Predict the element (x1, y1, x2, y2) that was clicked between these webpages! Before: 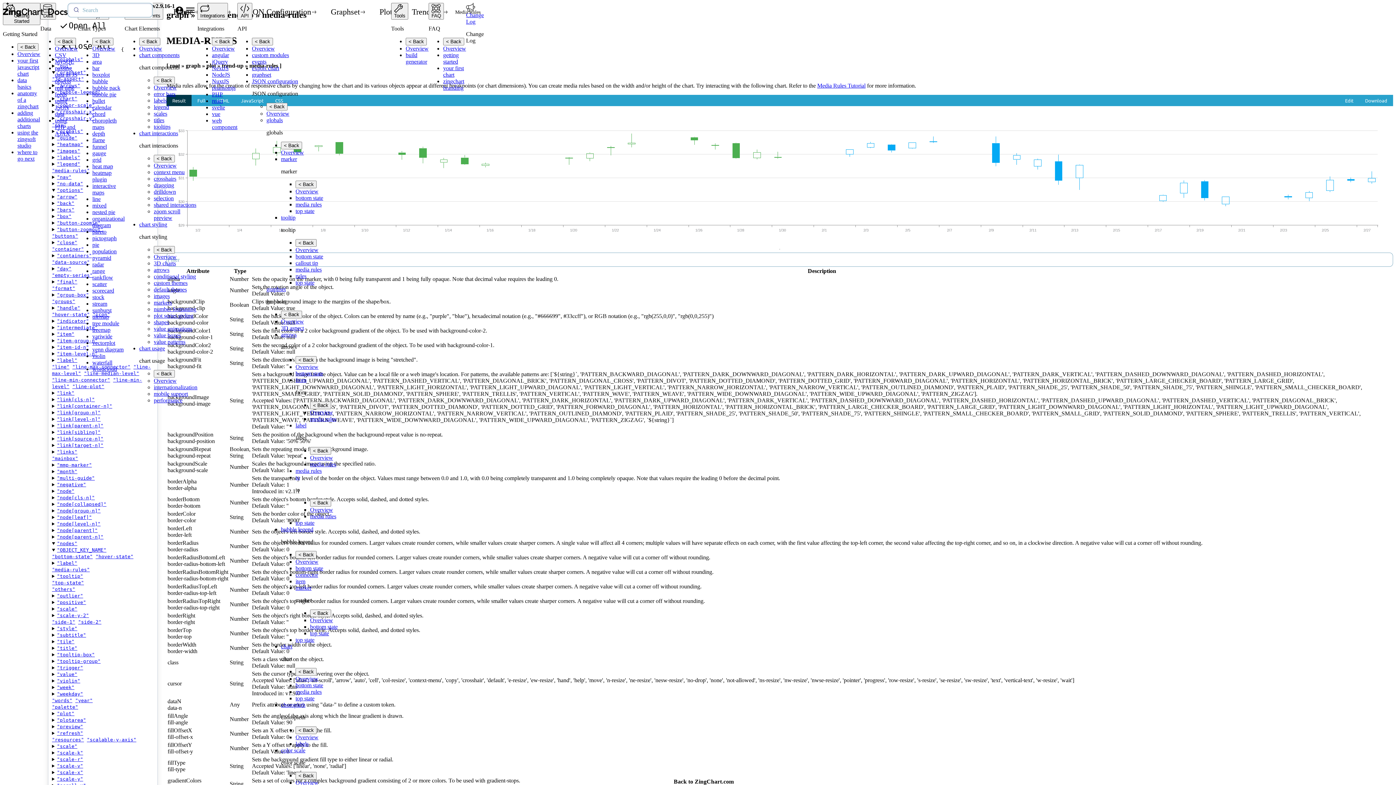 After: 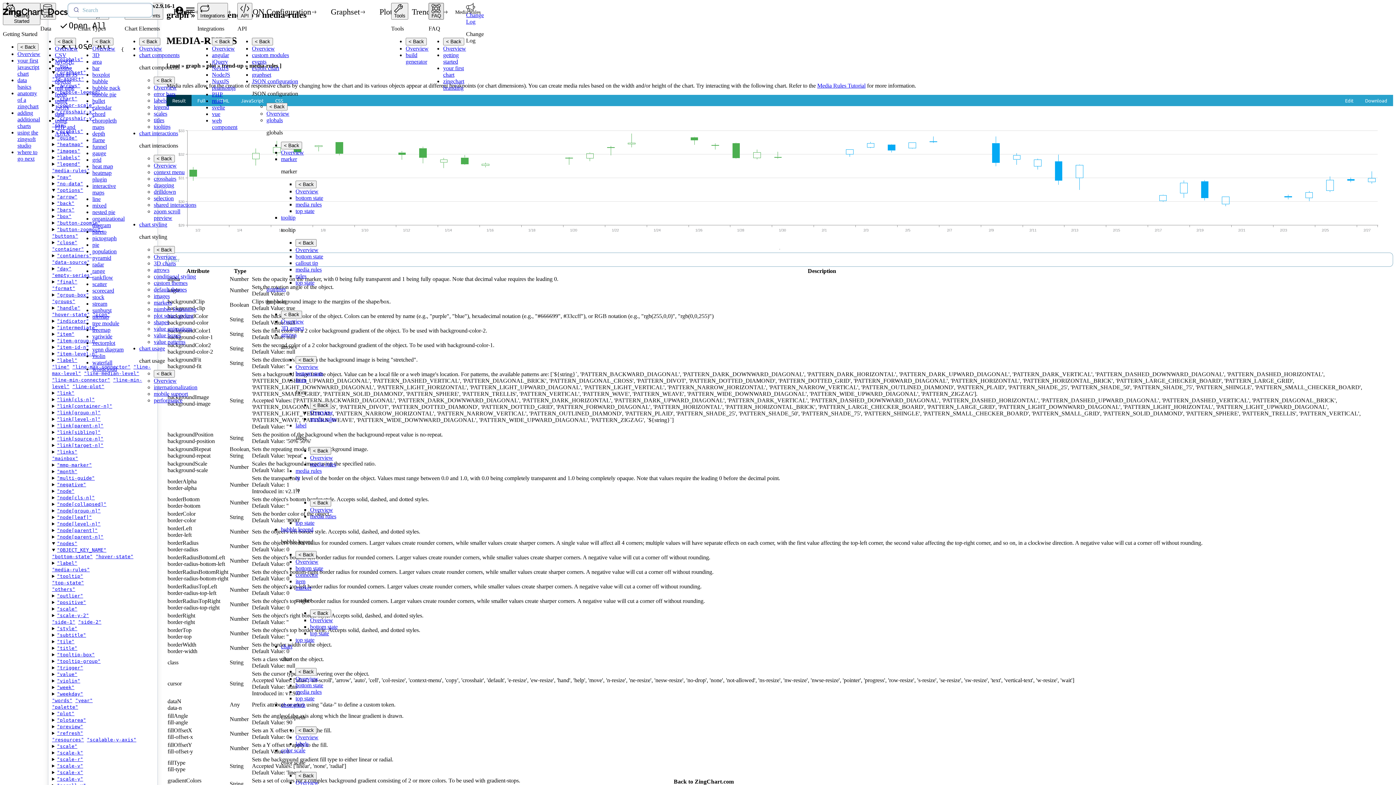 Action: bbox: (428, 2, 444, 19) label: FAQ